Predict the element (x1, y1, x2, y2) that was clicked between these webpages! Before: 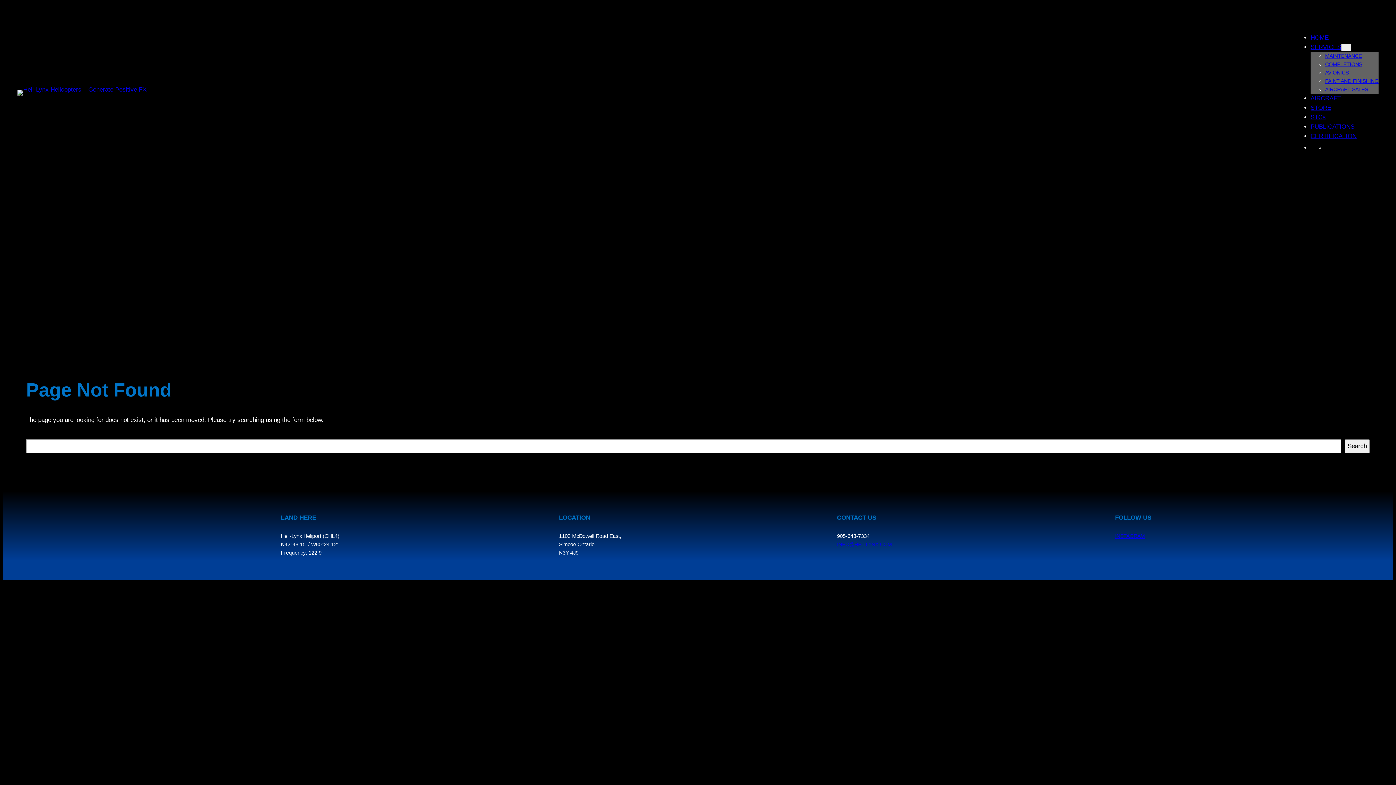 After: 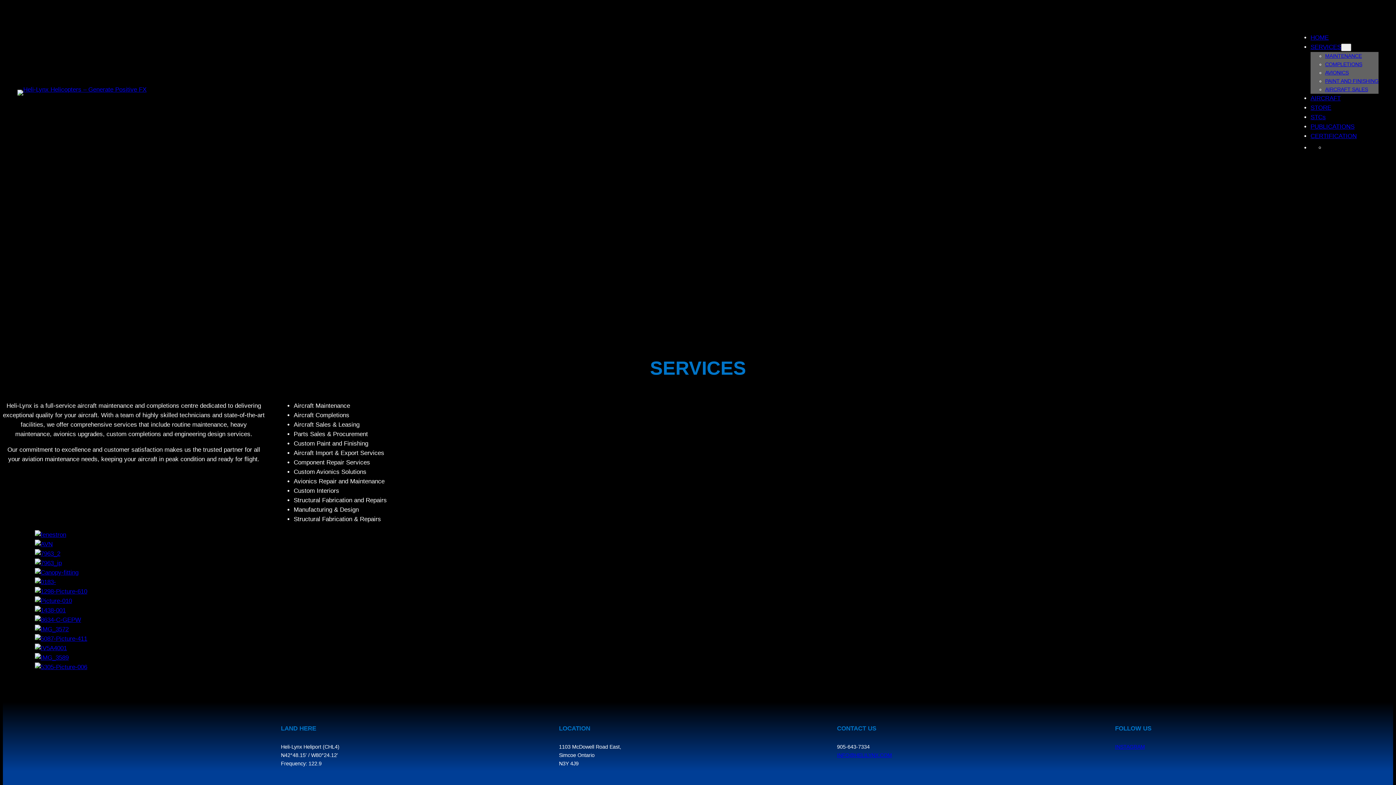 Action: label: SERVICES bbox: (1310, 43, 1341, 50)